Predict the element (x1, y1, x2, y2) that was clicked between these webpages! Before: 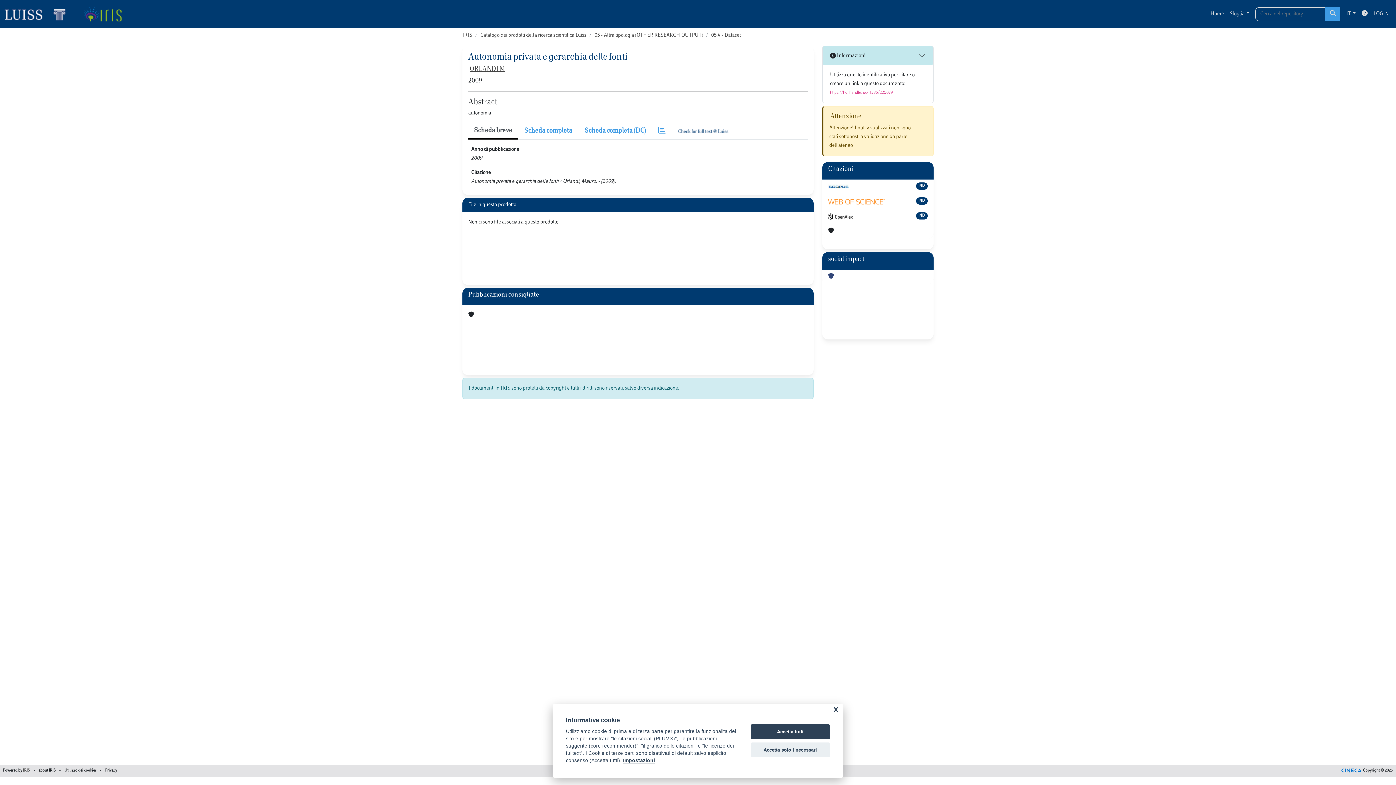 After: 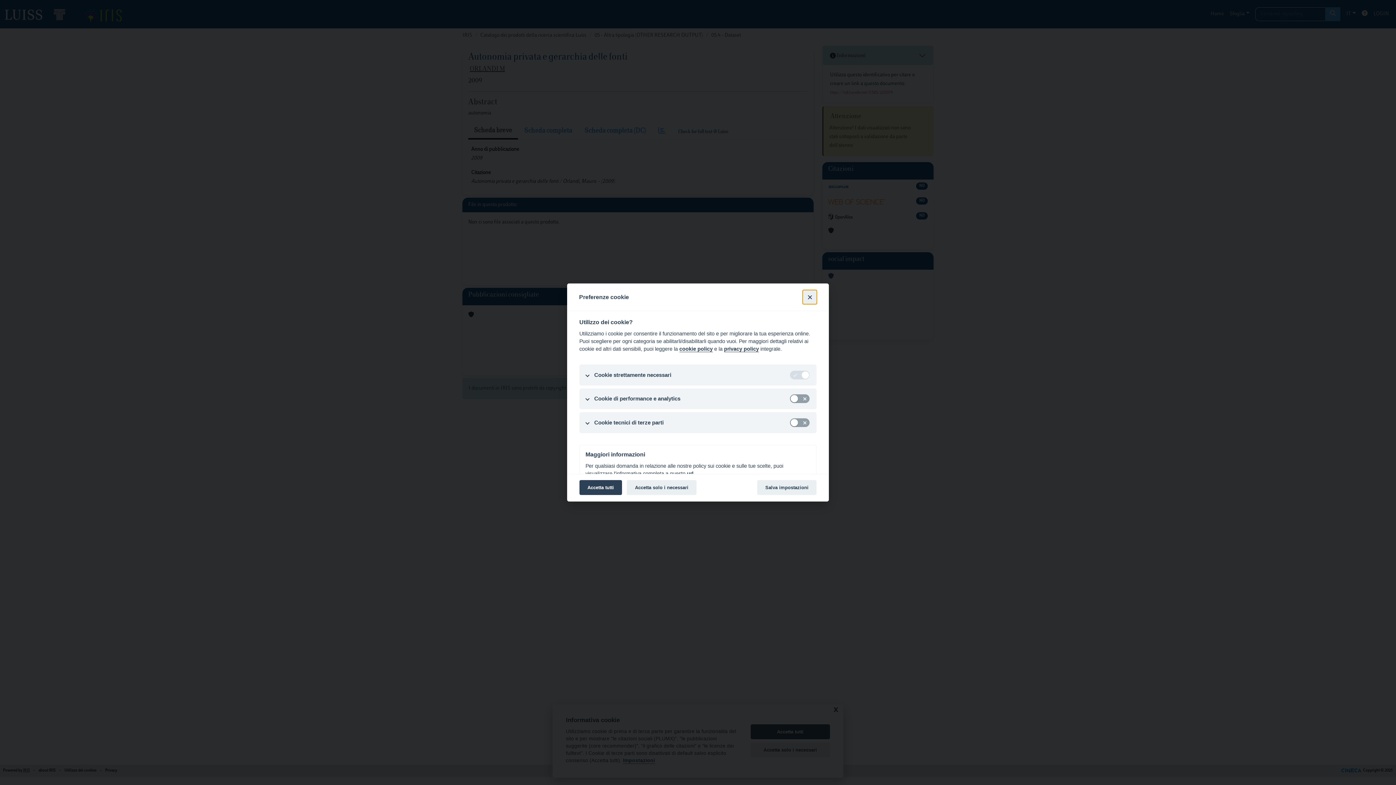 Action: label: Impostazioni bbox: (623, 758, 655, 764)